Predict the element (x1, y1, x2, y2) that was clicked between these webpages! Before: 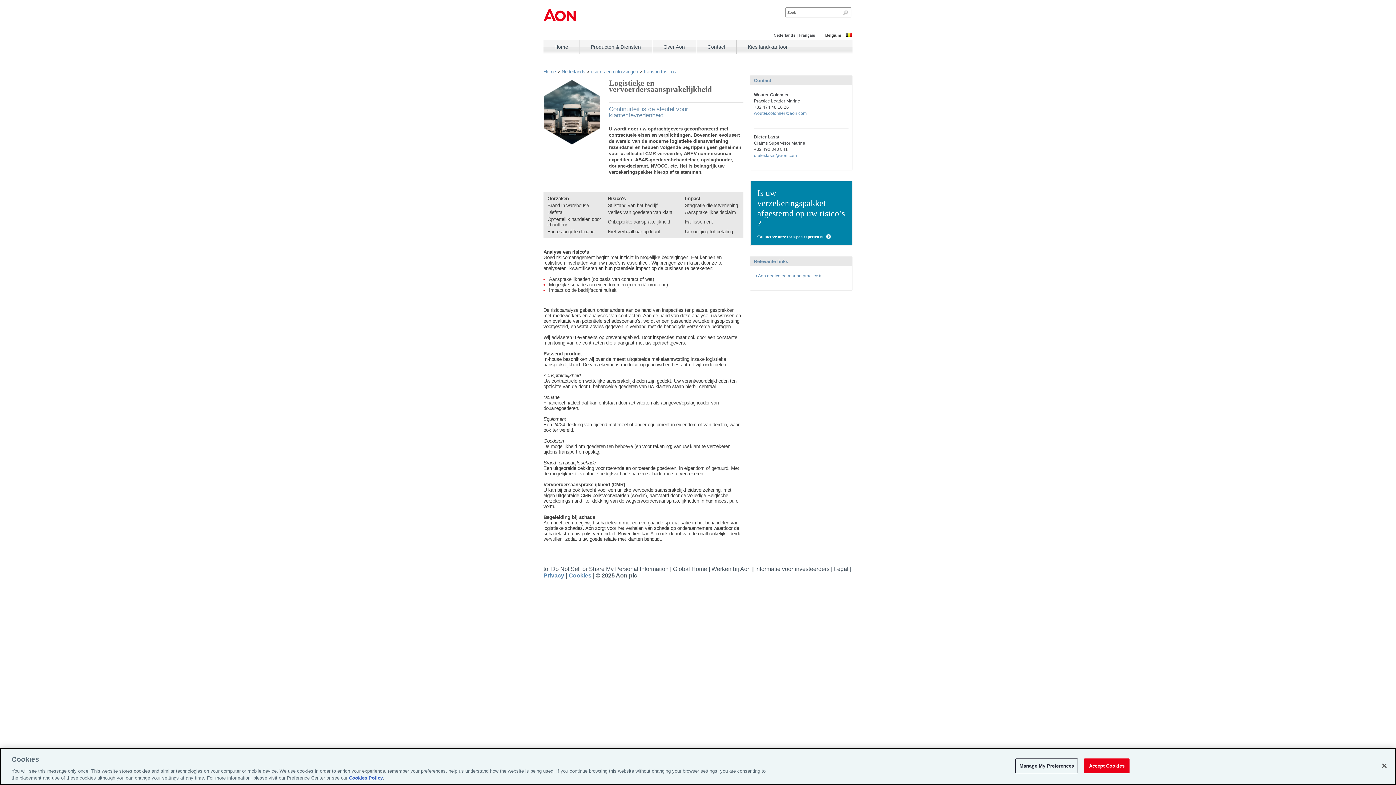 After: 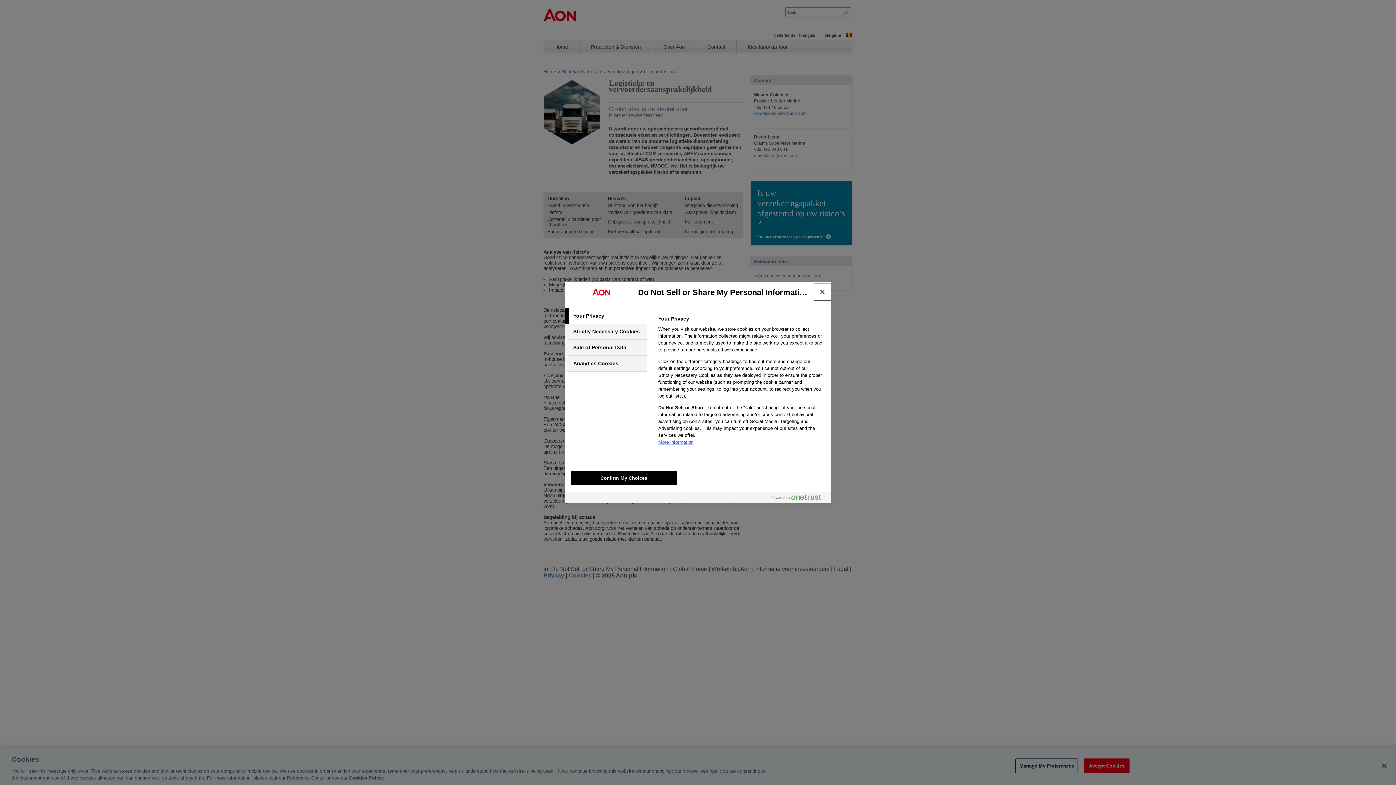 Action: bbox: (543, 566, 673, 572) label: to: Do Not Sell or Share My Personal Information | 